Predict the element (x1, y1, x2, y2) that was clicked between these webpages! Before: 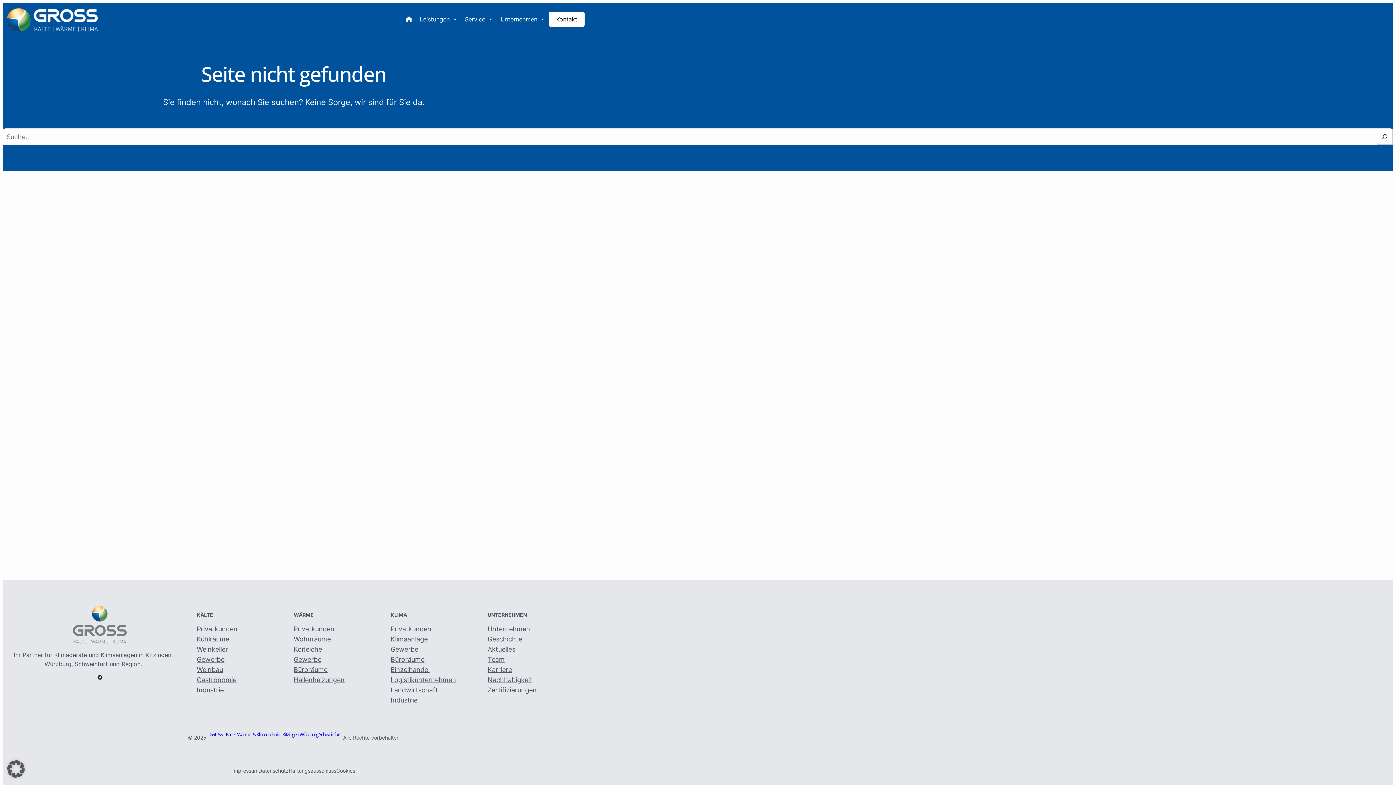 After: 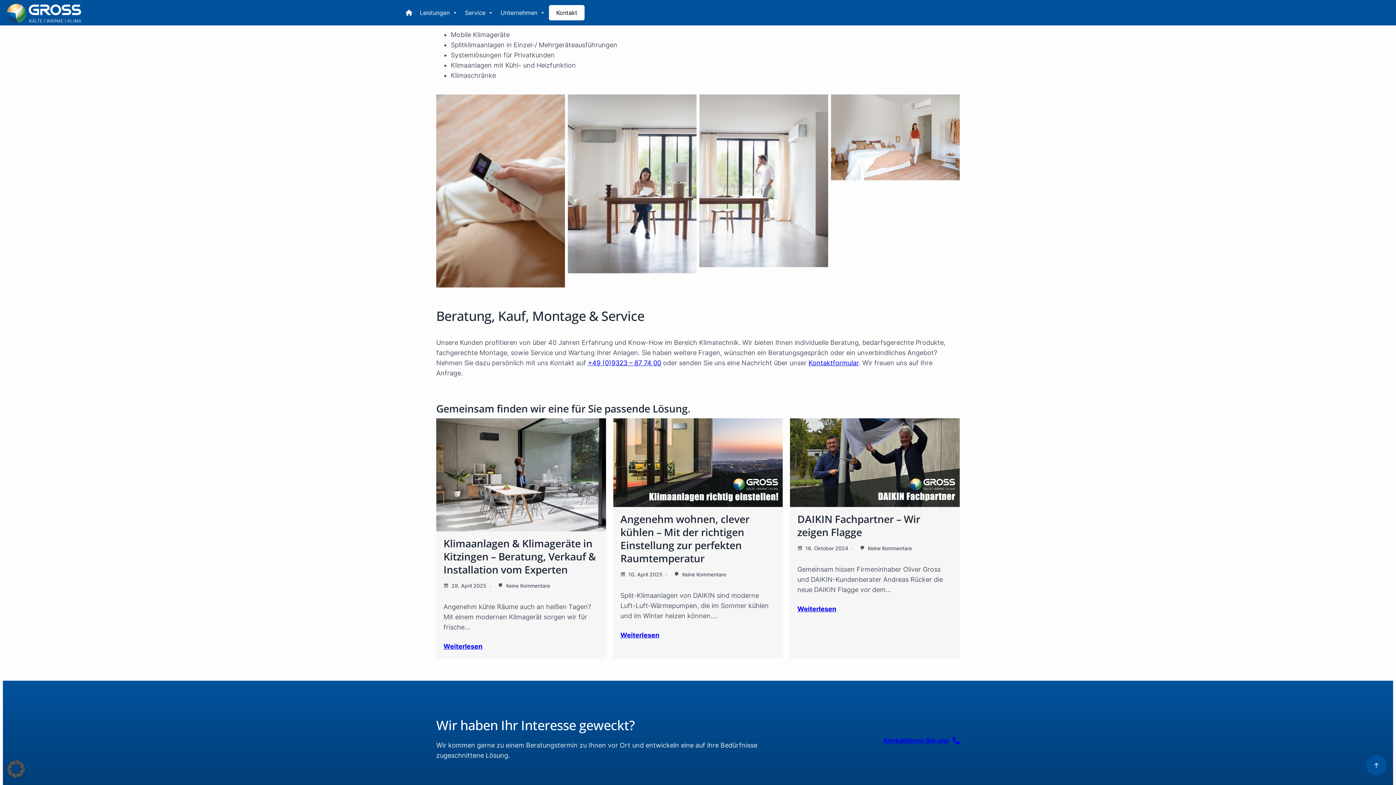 Action: bbox: (390, 634, 463, 644) label: Klimaanlage